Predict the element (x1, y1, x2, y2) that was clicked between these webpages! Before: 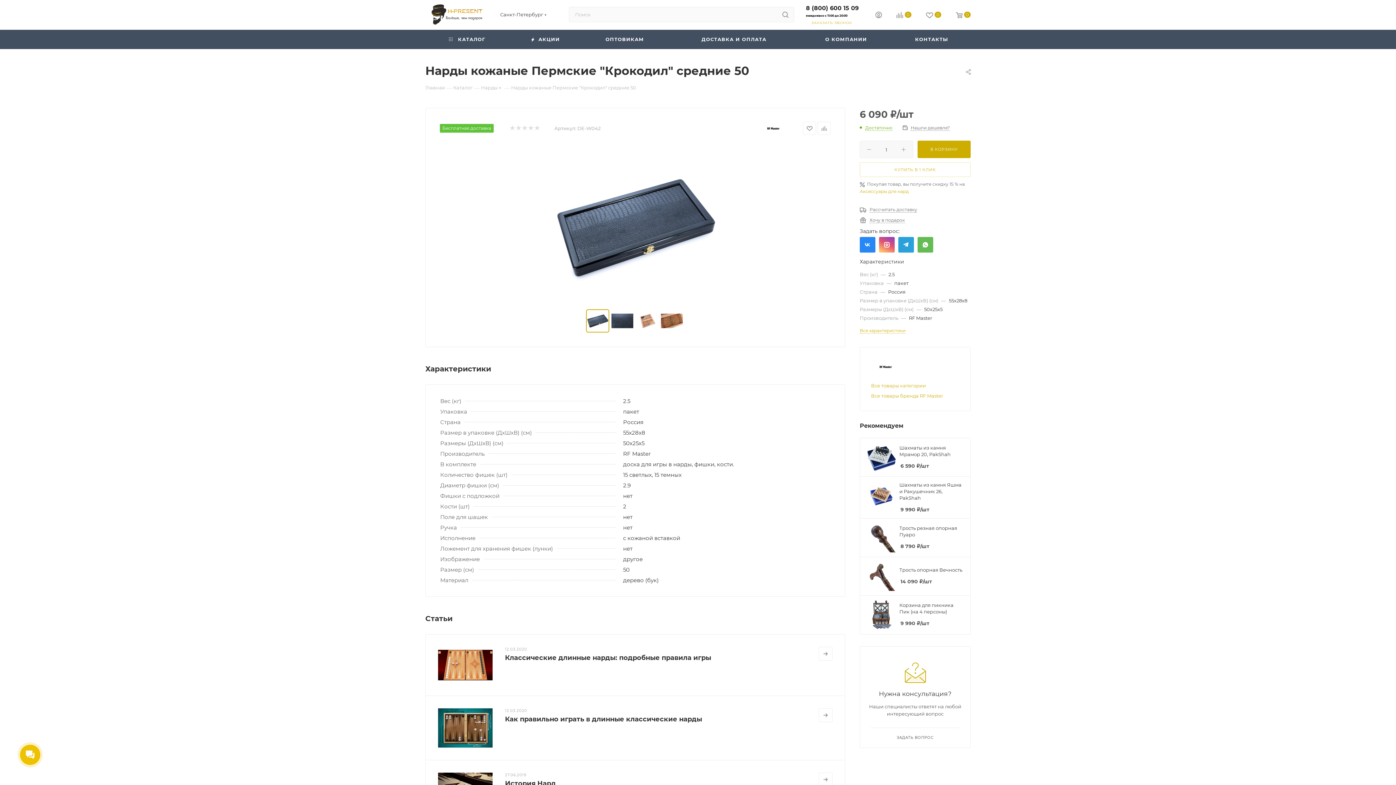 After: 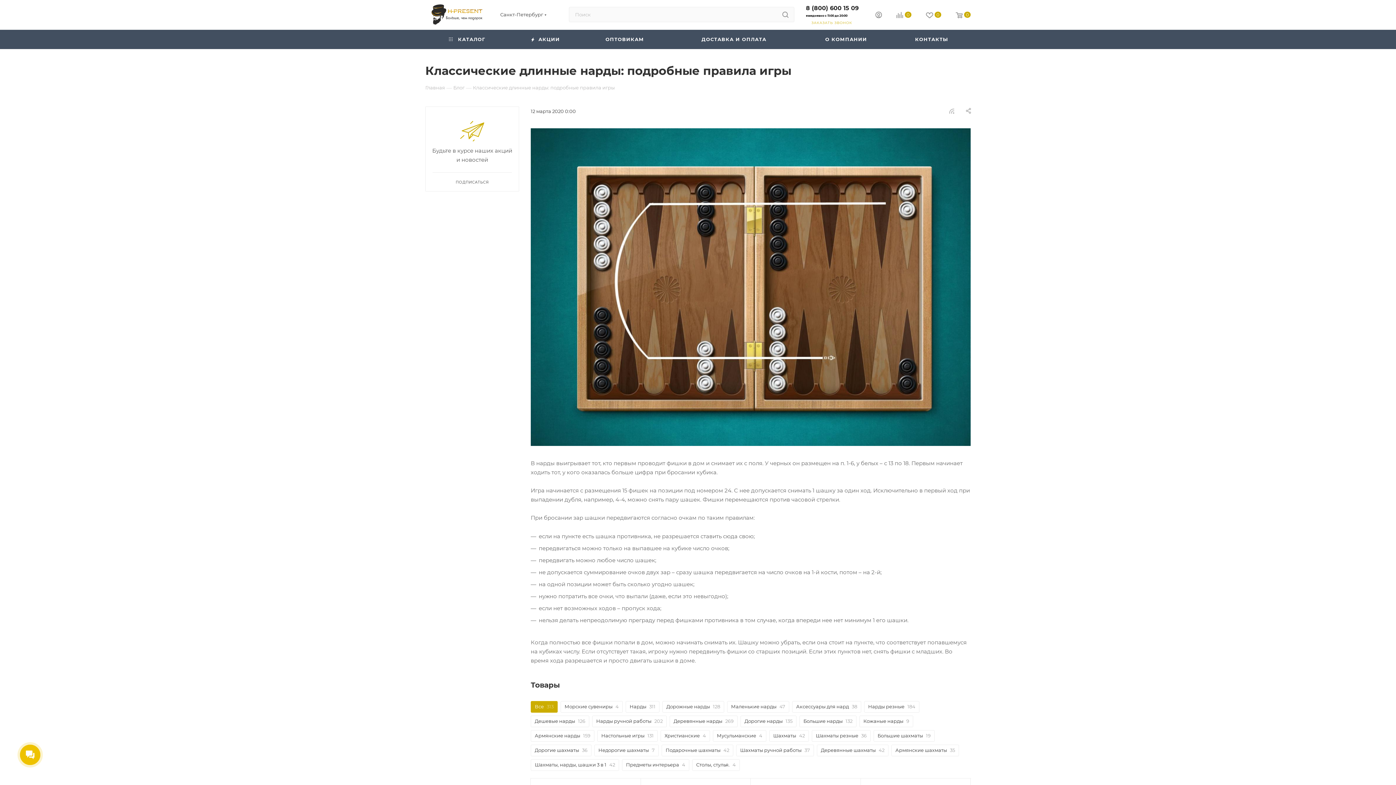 Action: bbox: (438, 650, 492, 680)